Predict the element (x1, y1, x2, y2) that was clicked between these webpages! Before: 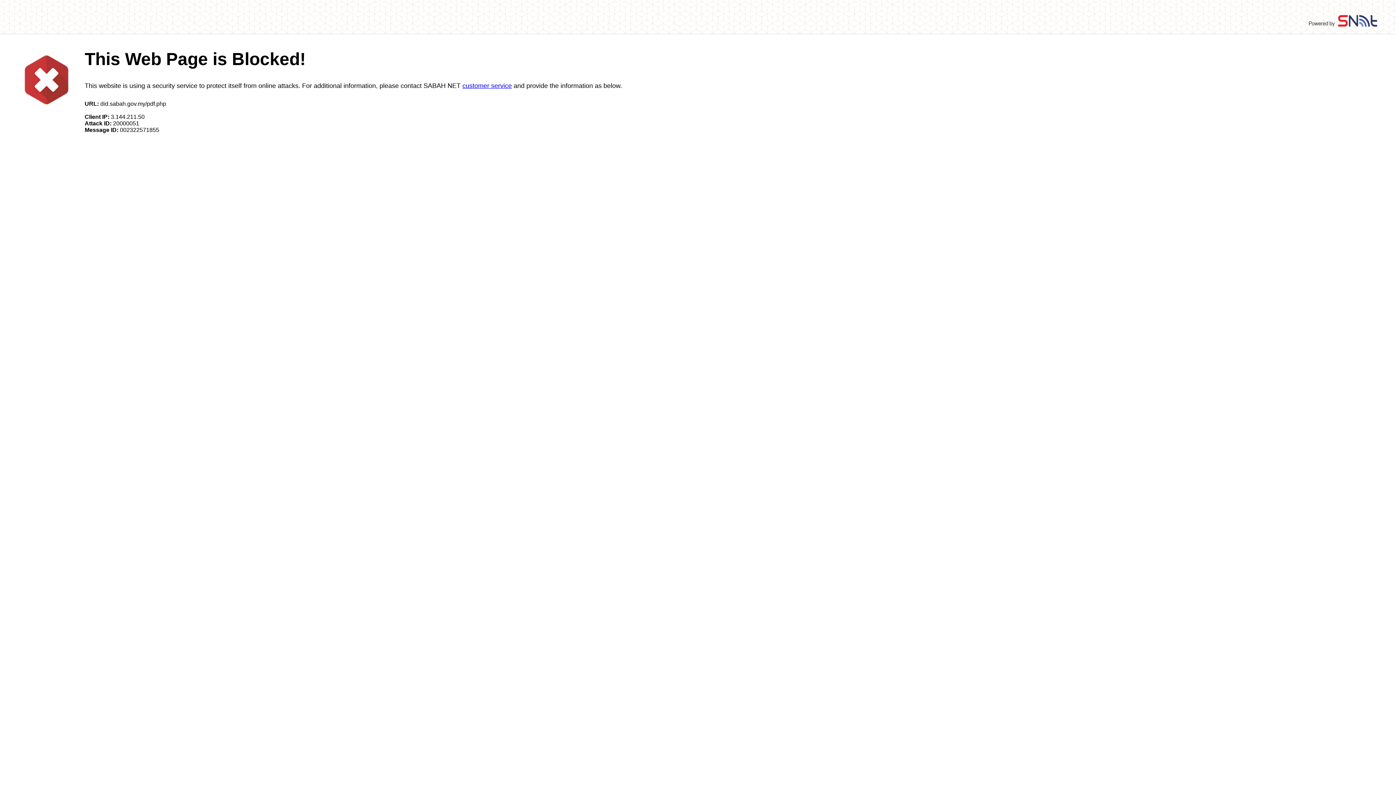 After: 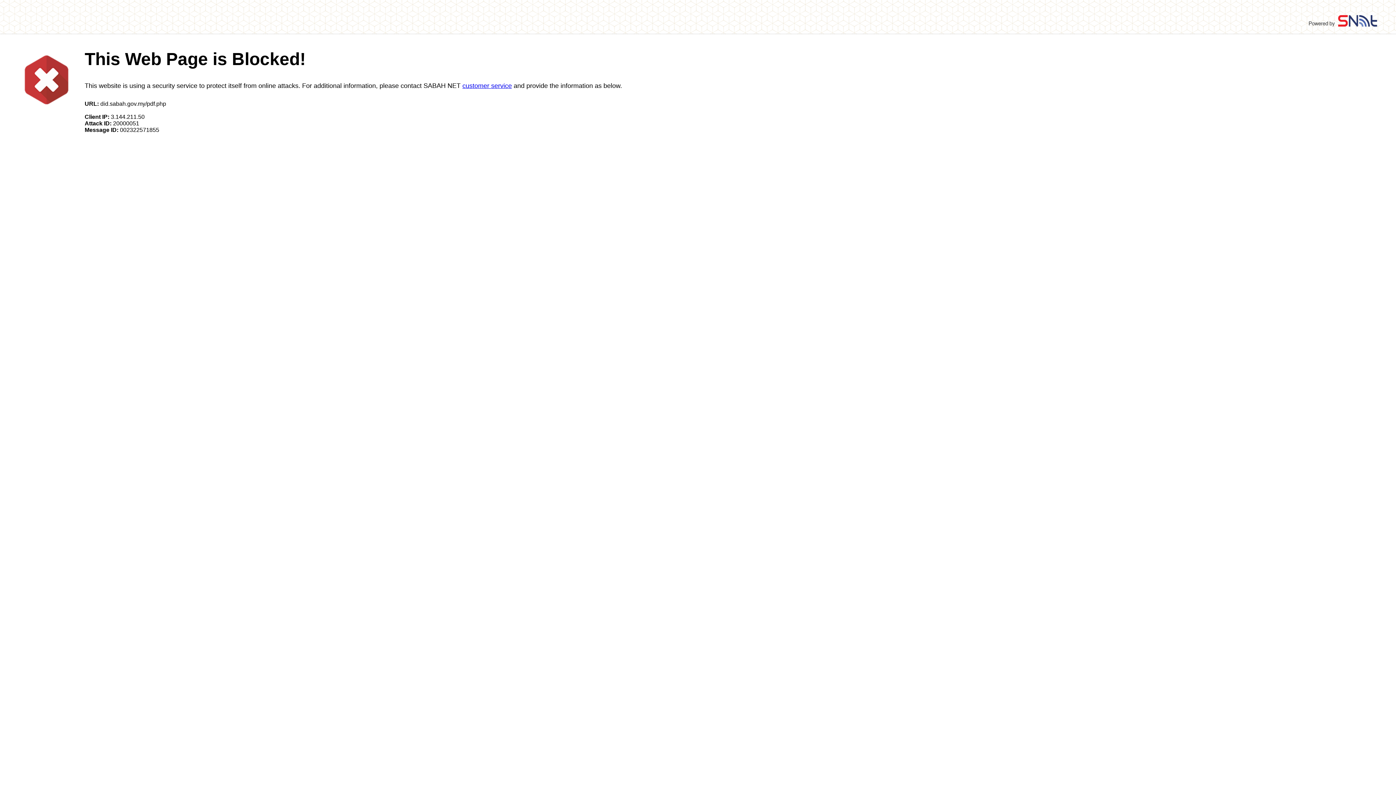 Action: label: customer service bbox: (462, 82, 512, 89)